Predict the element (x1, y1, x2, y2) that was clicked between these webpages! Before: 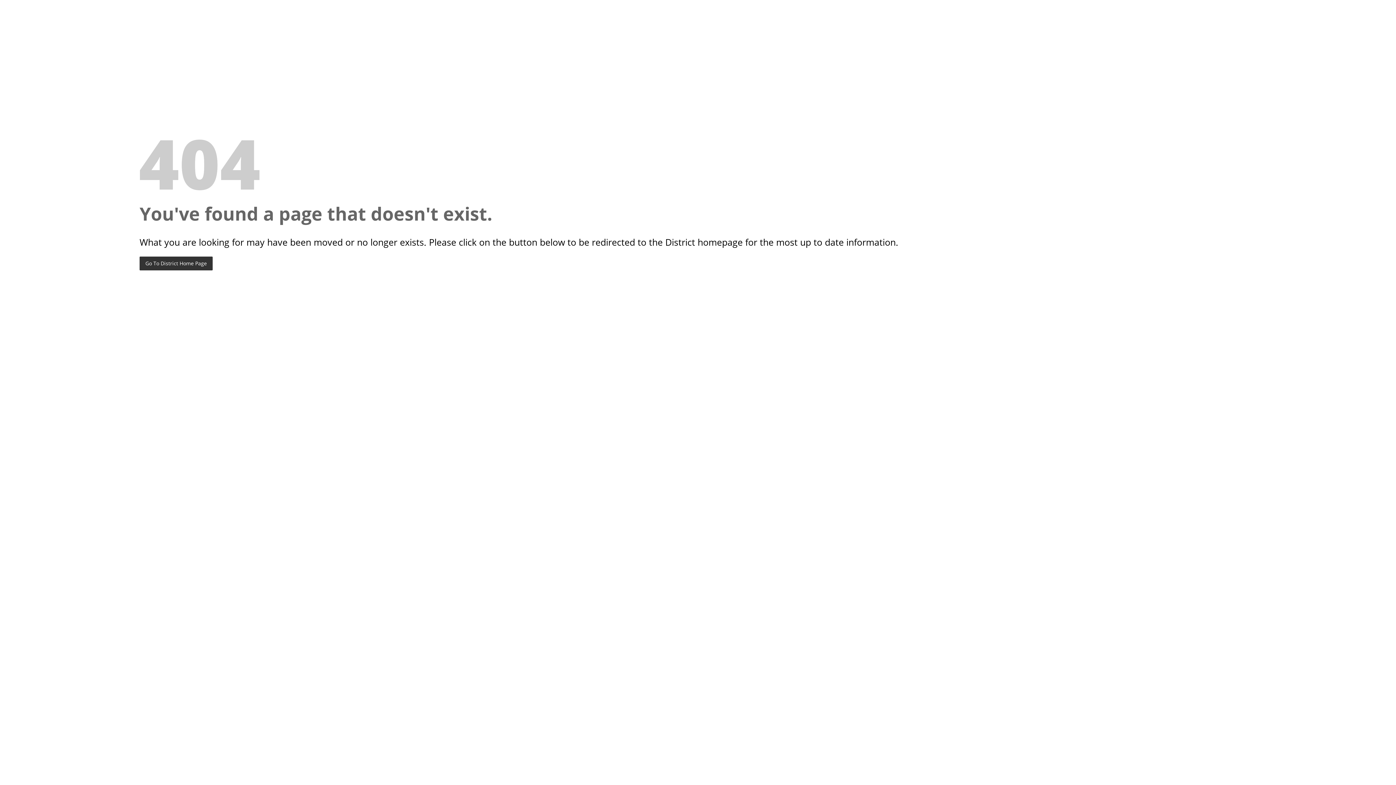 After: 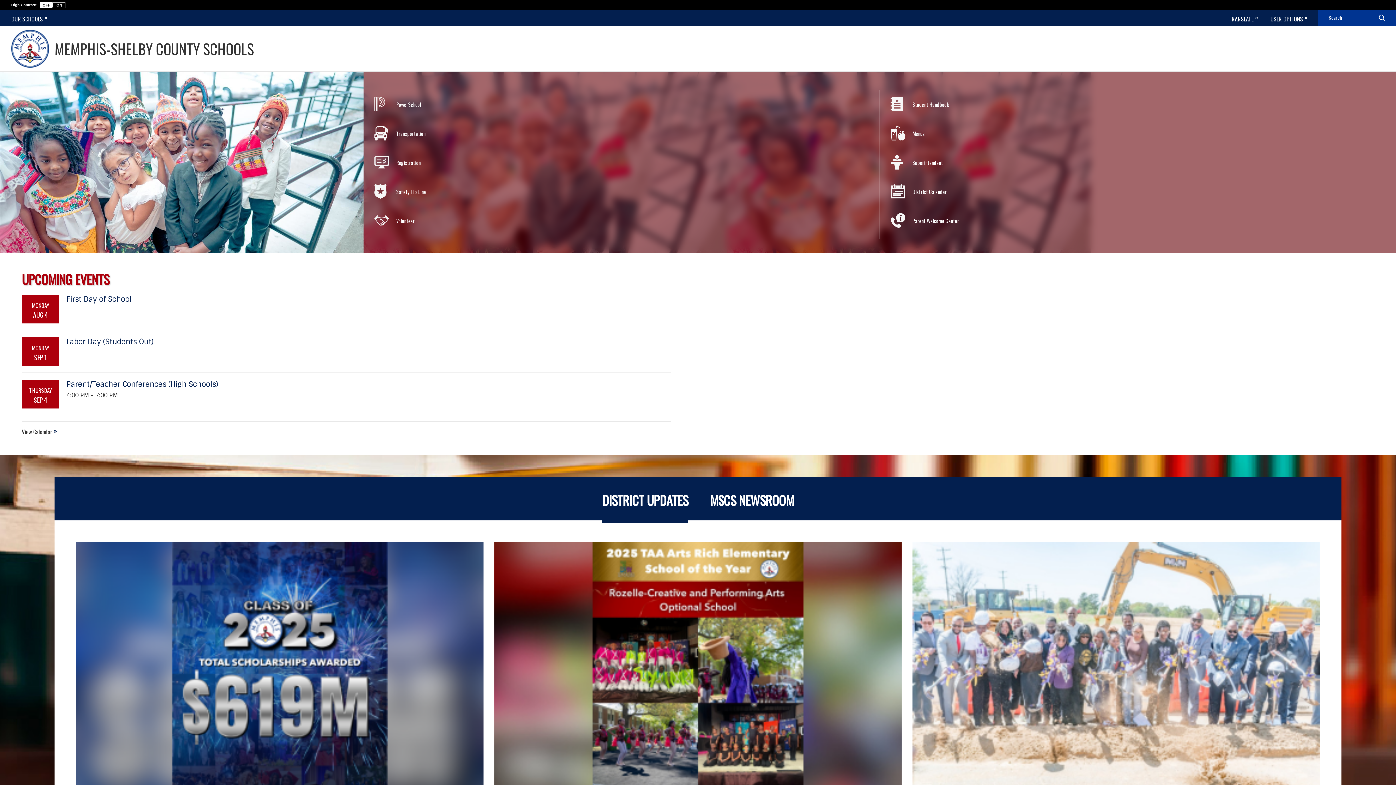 Action: bbox: (139, 256, 212, 270) label: Go To District Home Page